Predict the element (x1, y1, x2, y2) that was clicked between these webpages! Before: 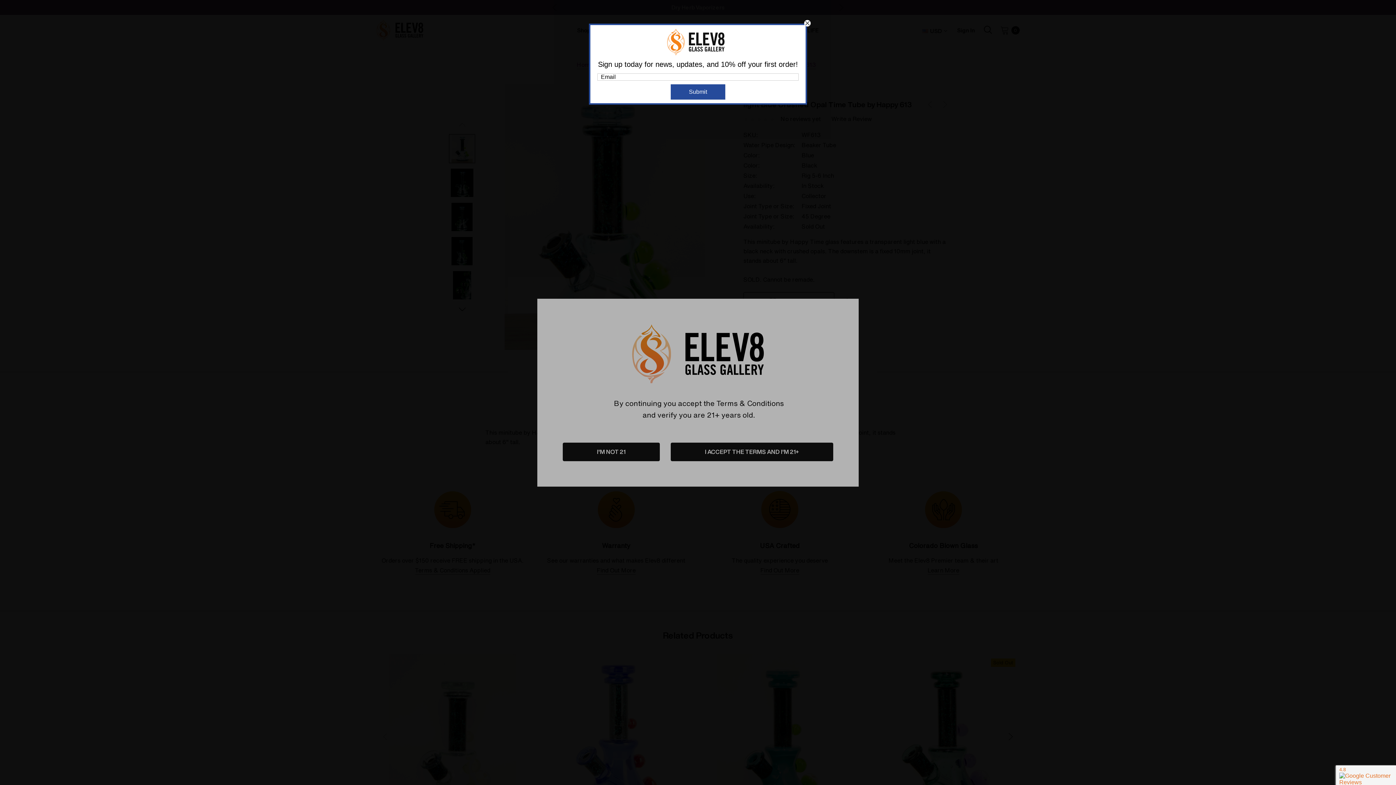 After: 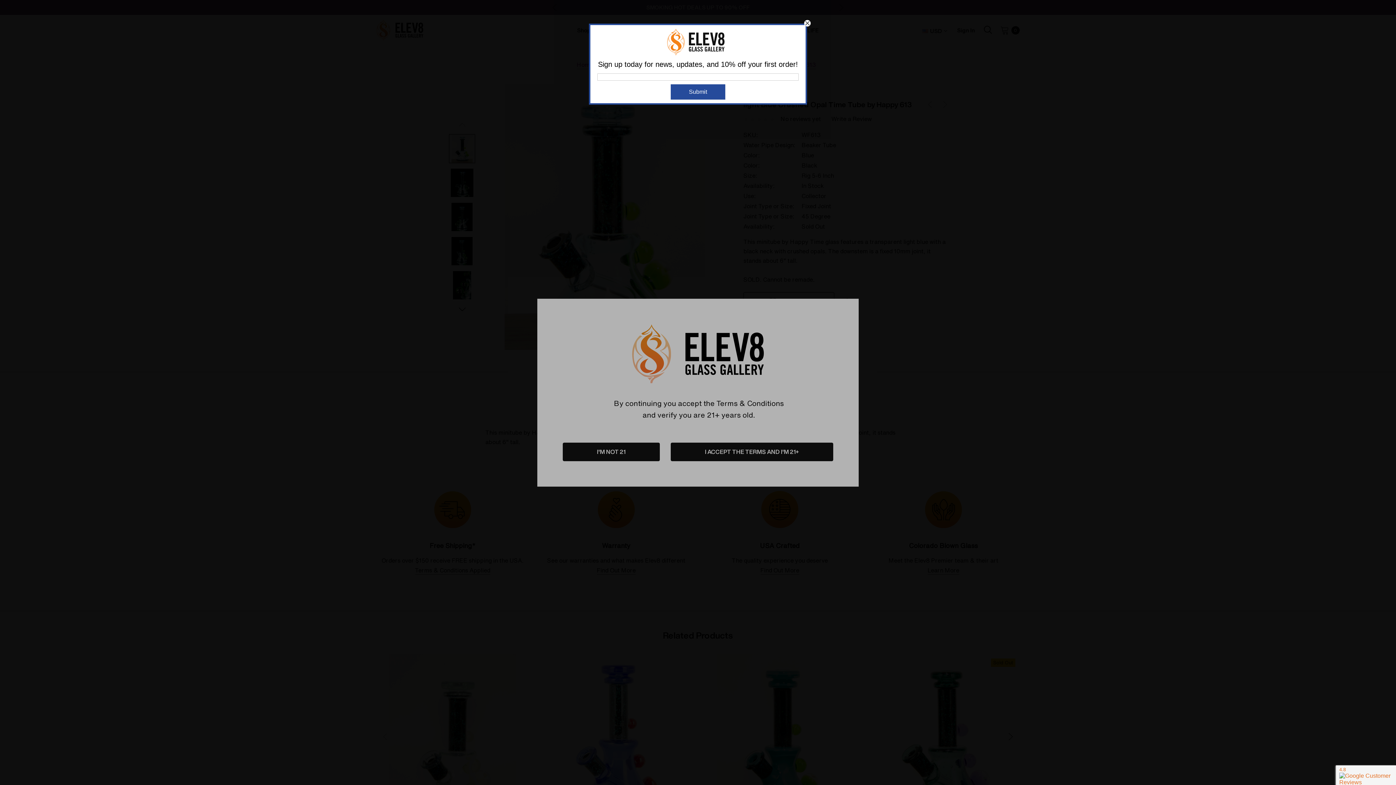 Action: bbox: (670, 84, 725, 99) label: Submit